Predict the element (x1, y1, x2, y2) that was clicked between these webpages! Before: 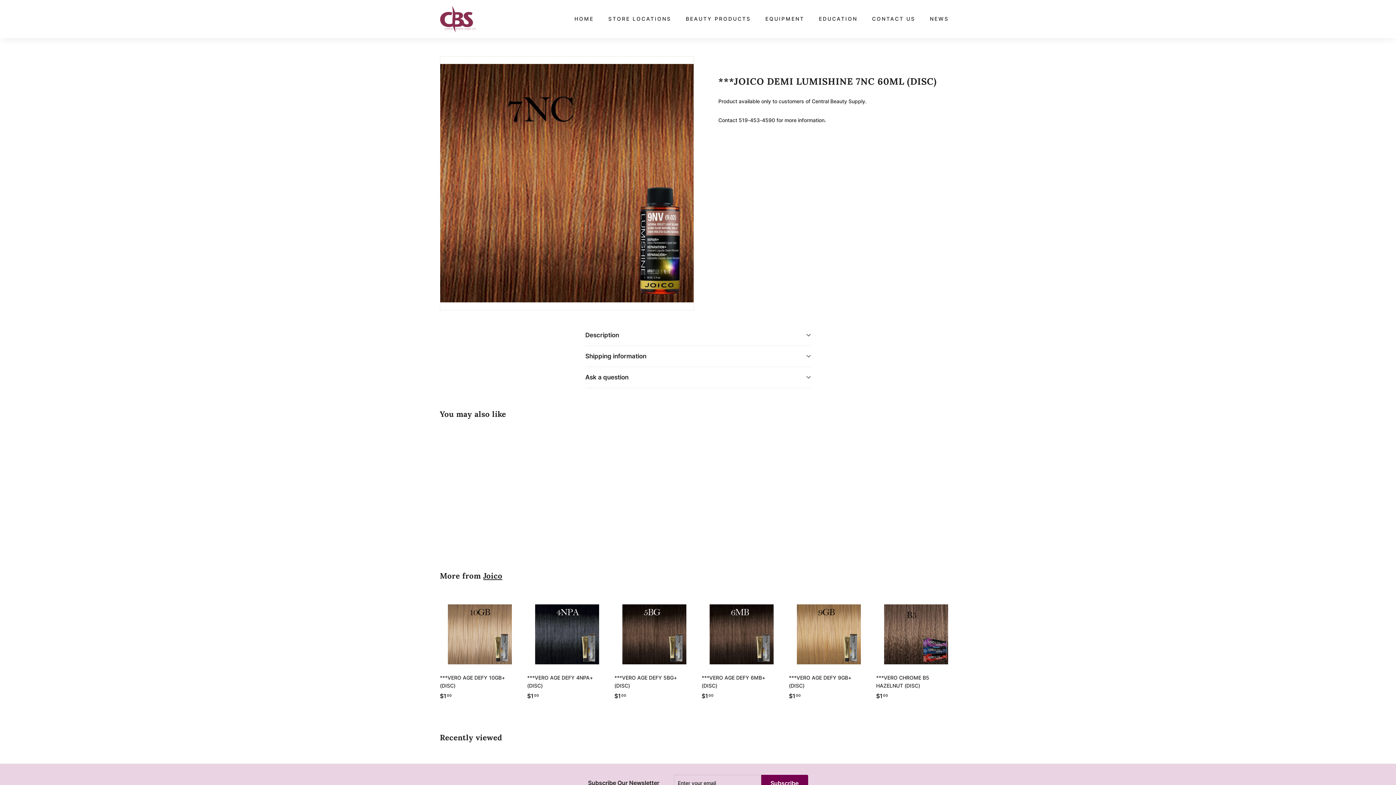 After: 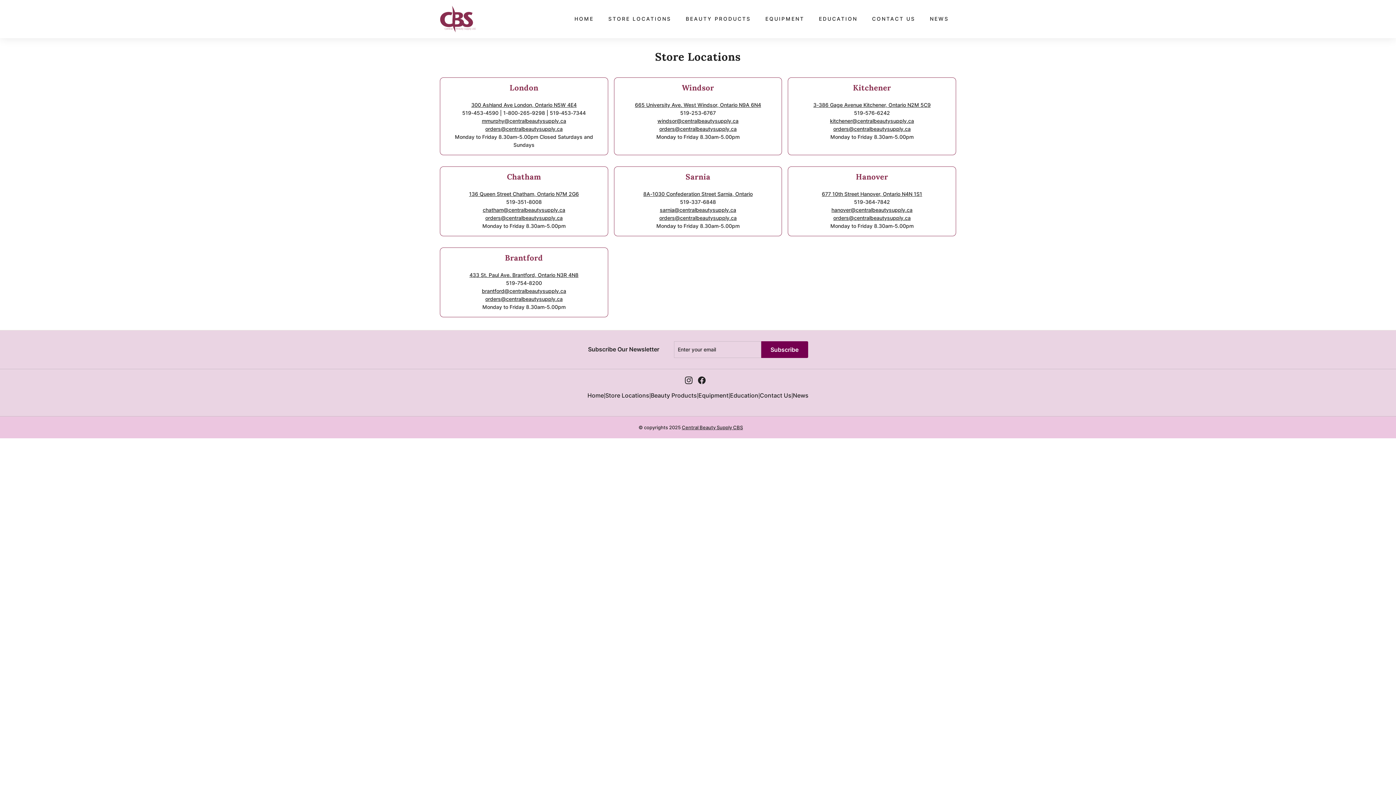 Action: label: STORE LOCATIONS bbox: (601, 9, 678, 28)